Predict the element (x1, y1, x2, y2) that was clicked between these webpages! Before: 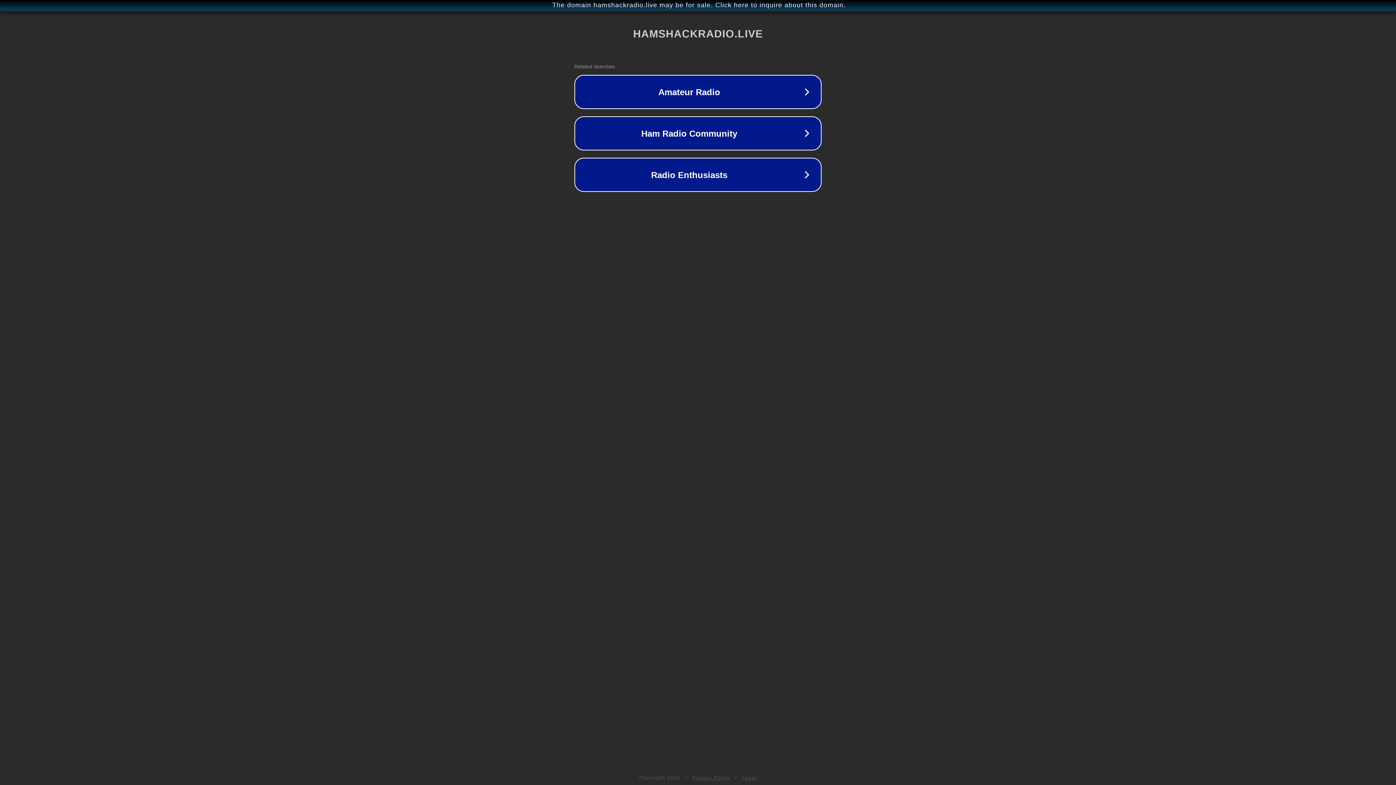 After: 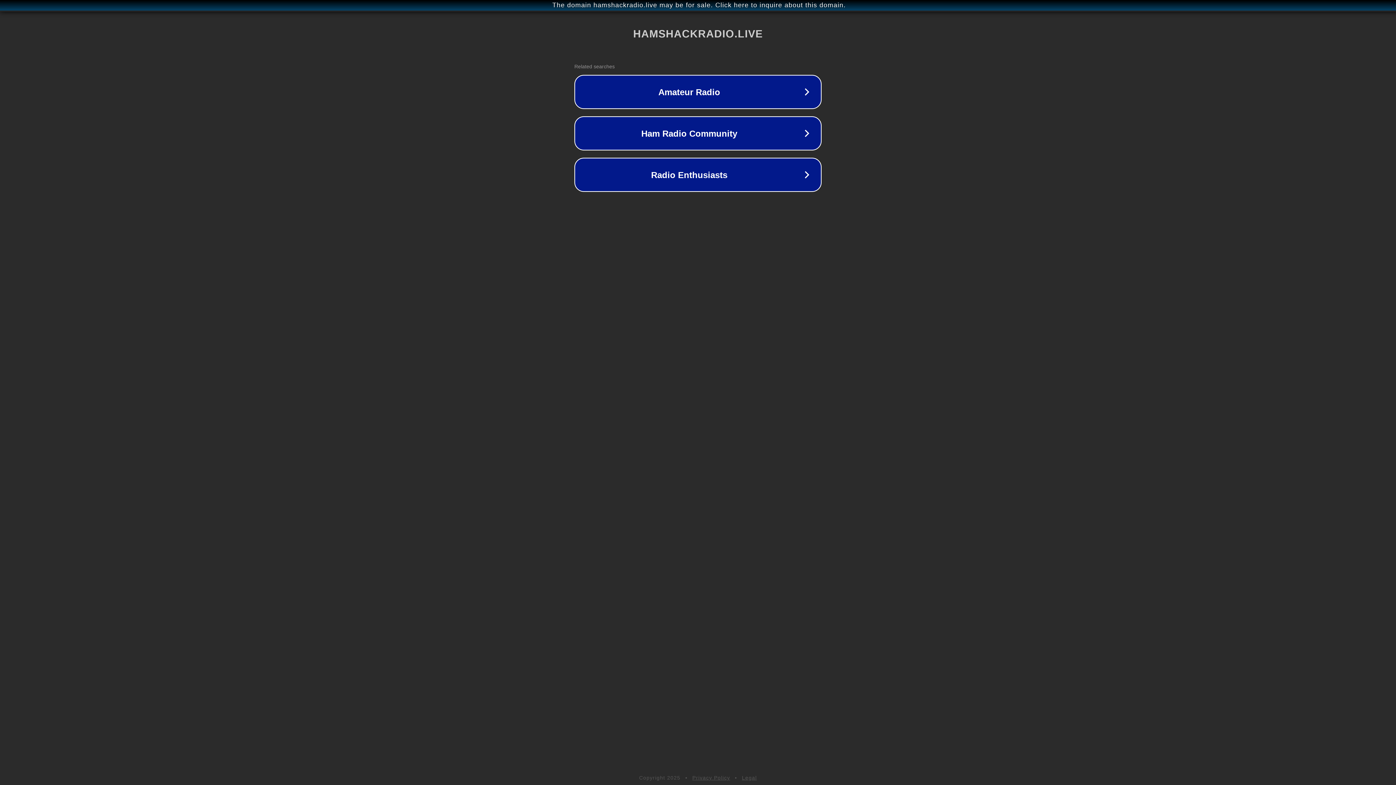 Action: label: Legal bbox: (742, 775, 757, 781)